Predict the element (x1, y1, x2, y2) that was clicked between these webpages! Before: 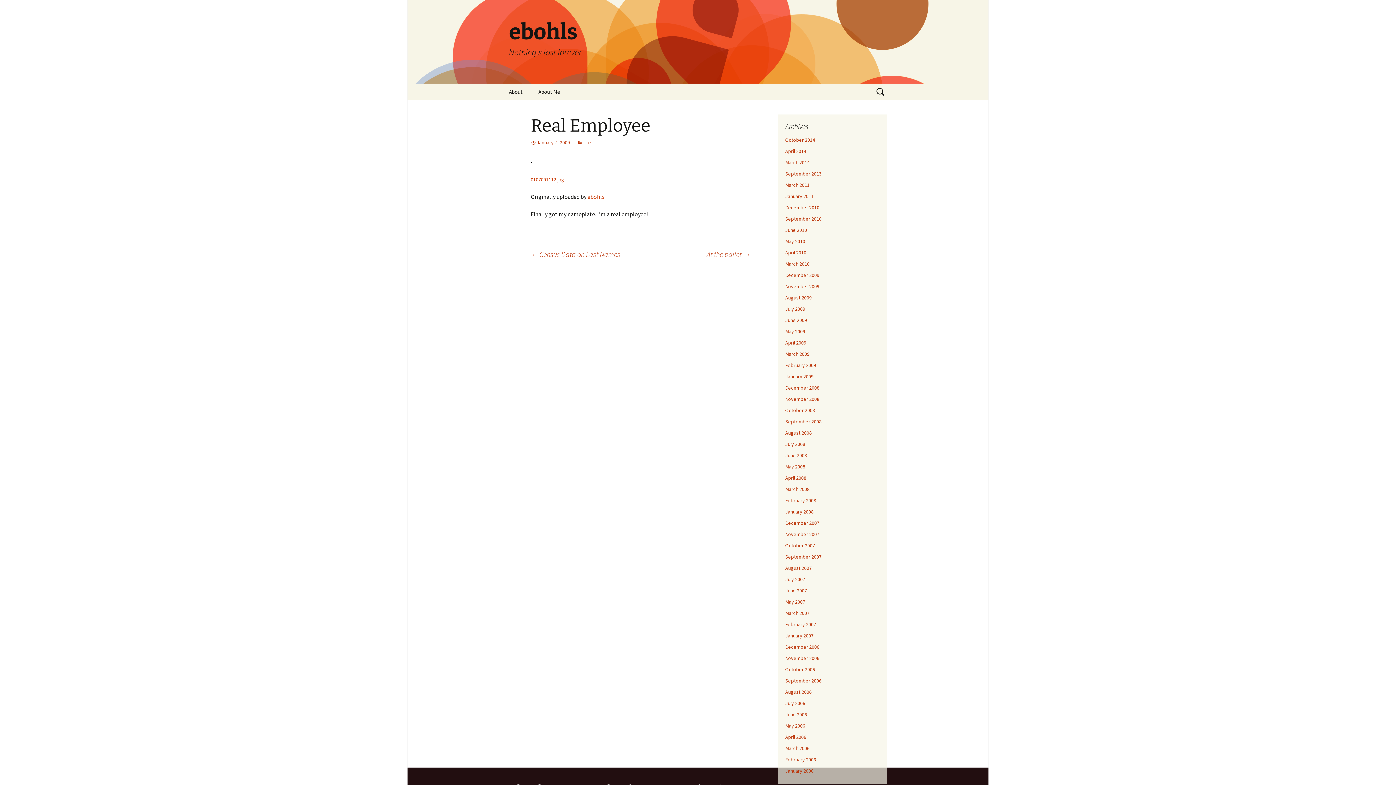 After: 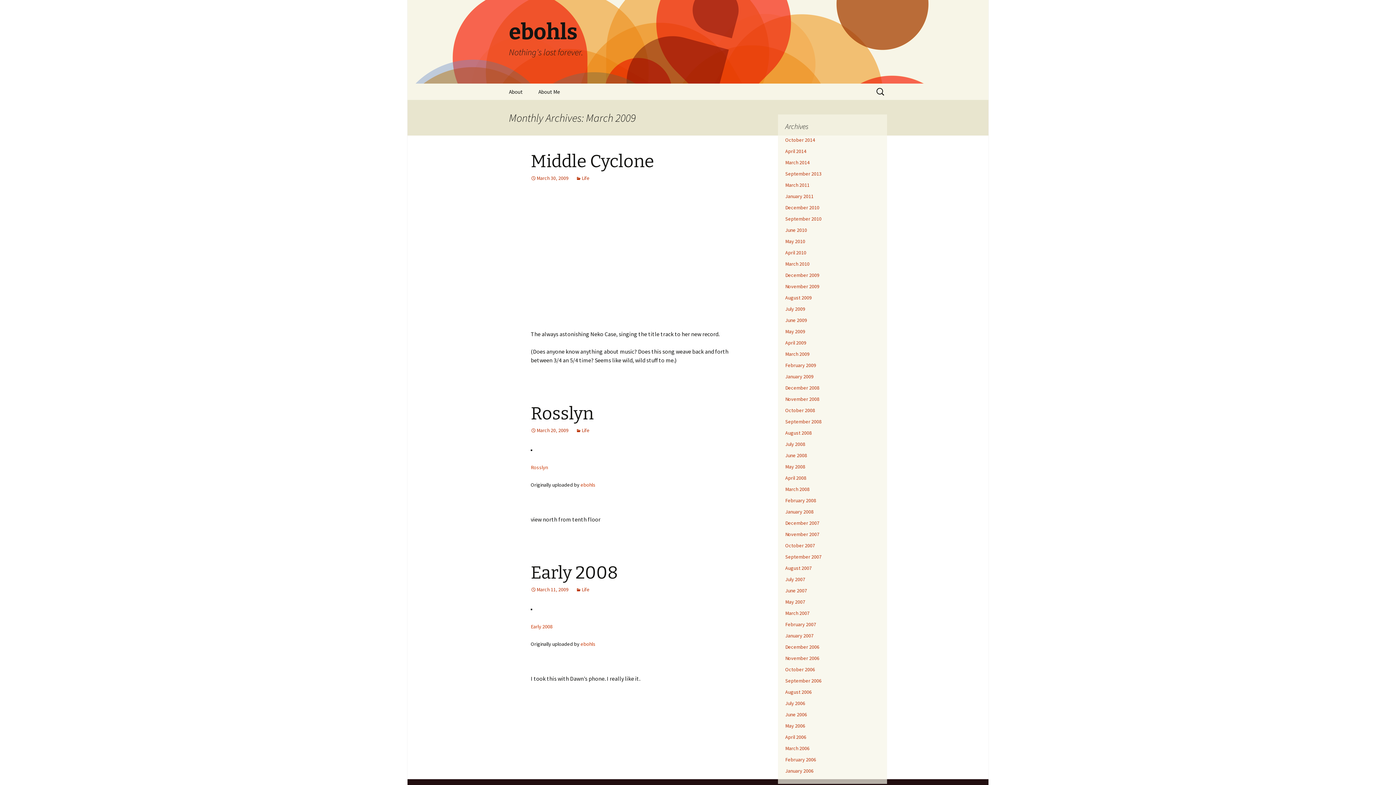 Action: bbox: (785, 350, 809, 357) label: March 2009